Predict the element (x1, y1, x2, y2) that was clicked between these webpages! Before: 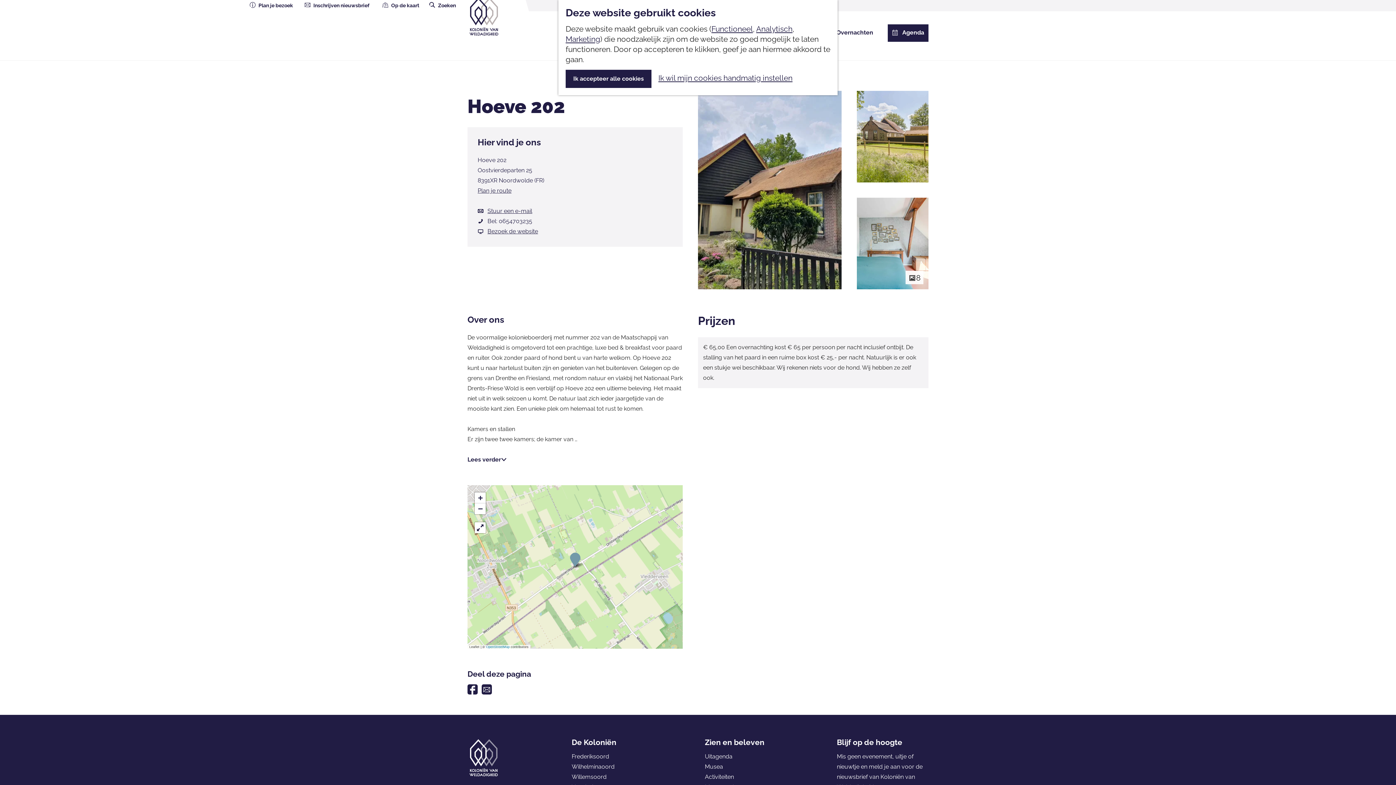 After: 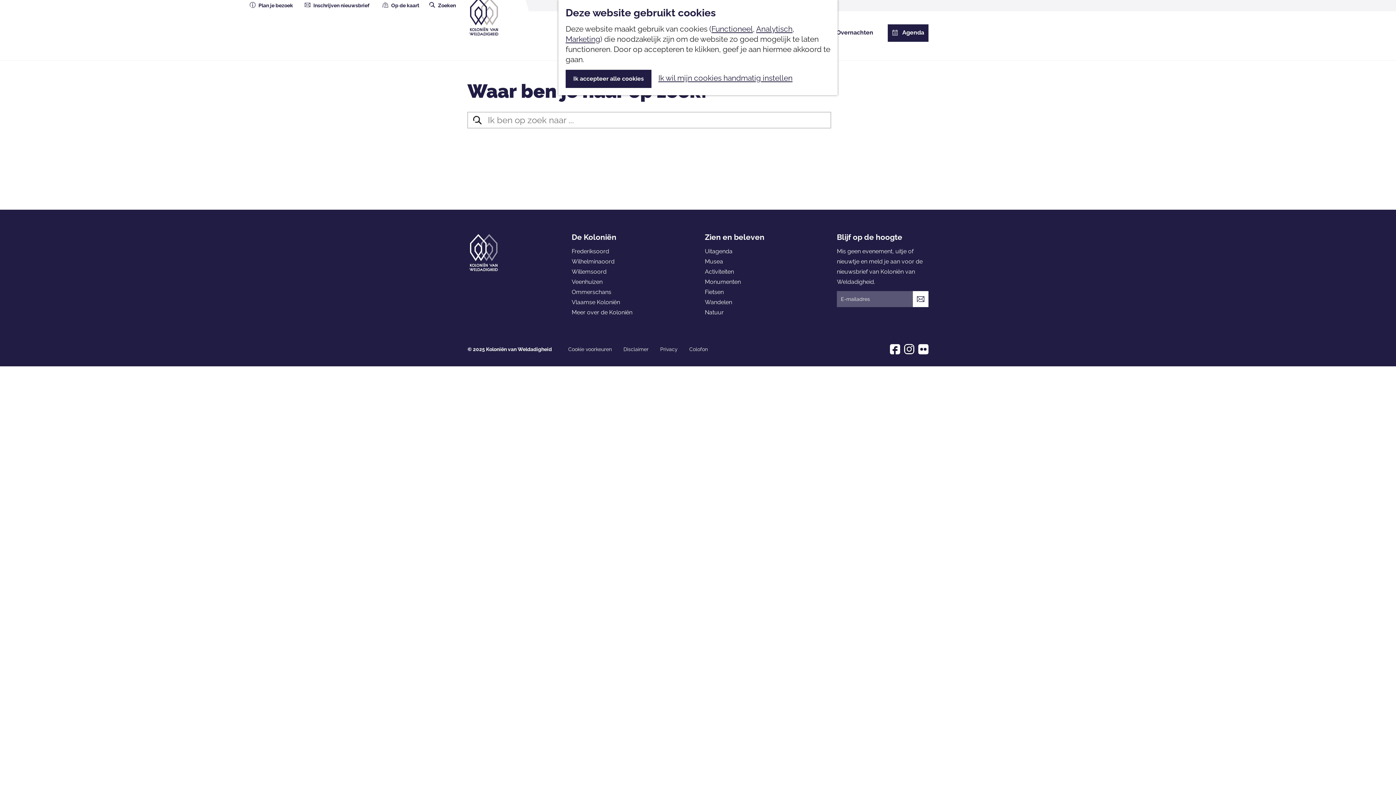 Action: bbox: (429, 0, 456, 10) label: Zoeken